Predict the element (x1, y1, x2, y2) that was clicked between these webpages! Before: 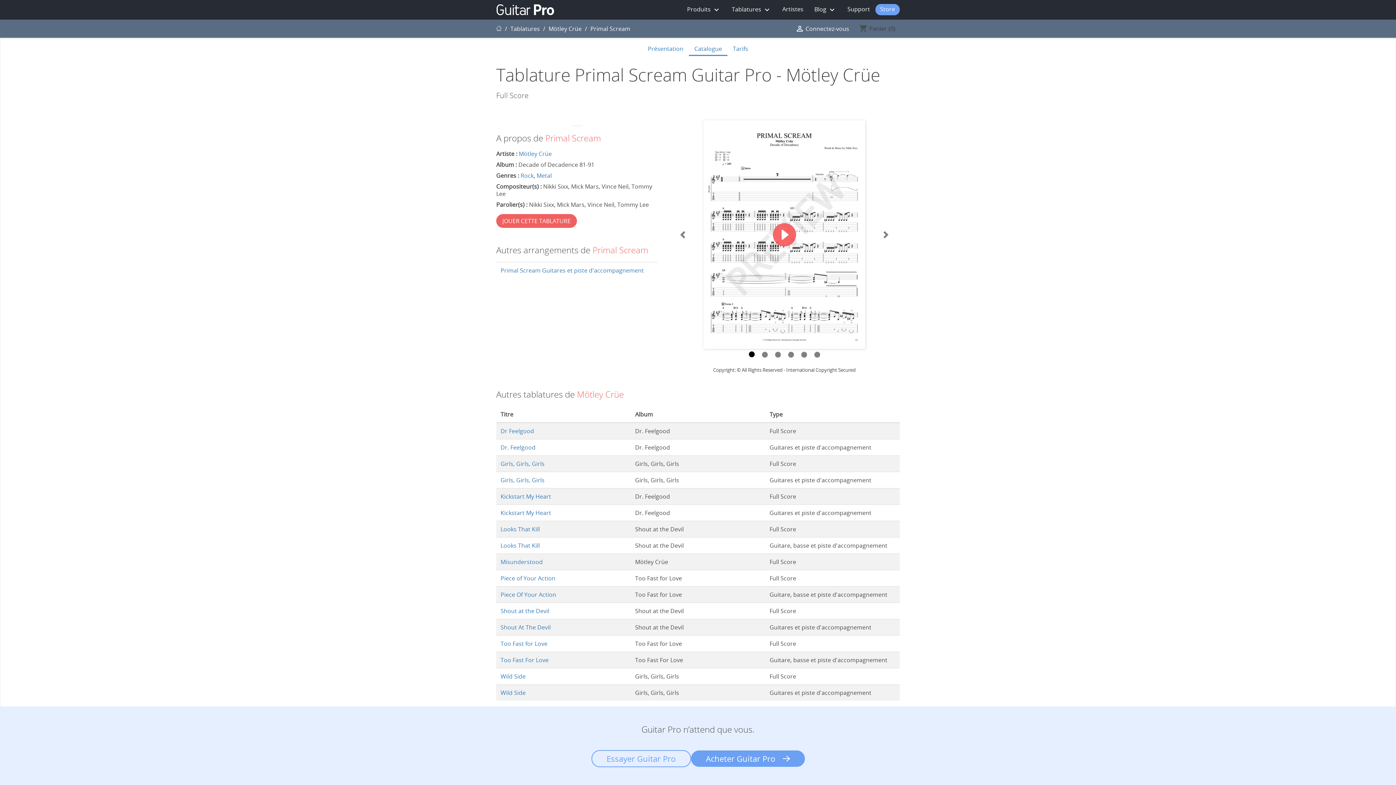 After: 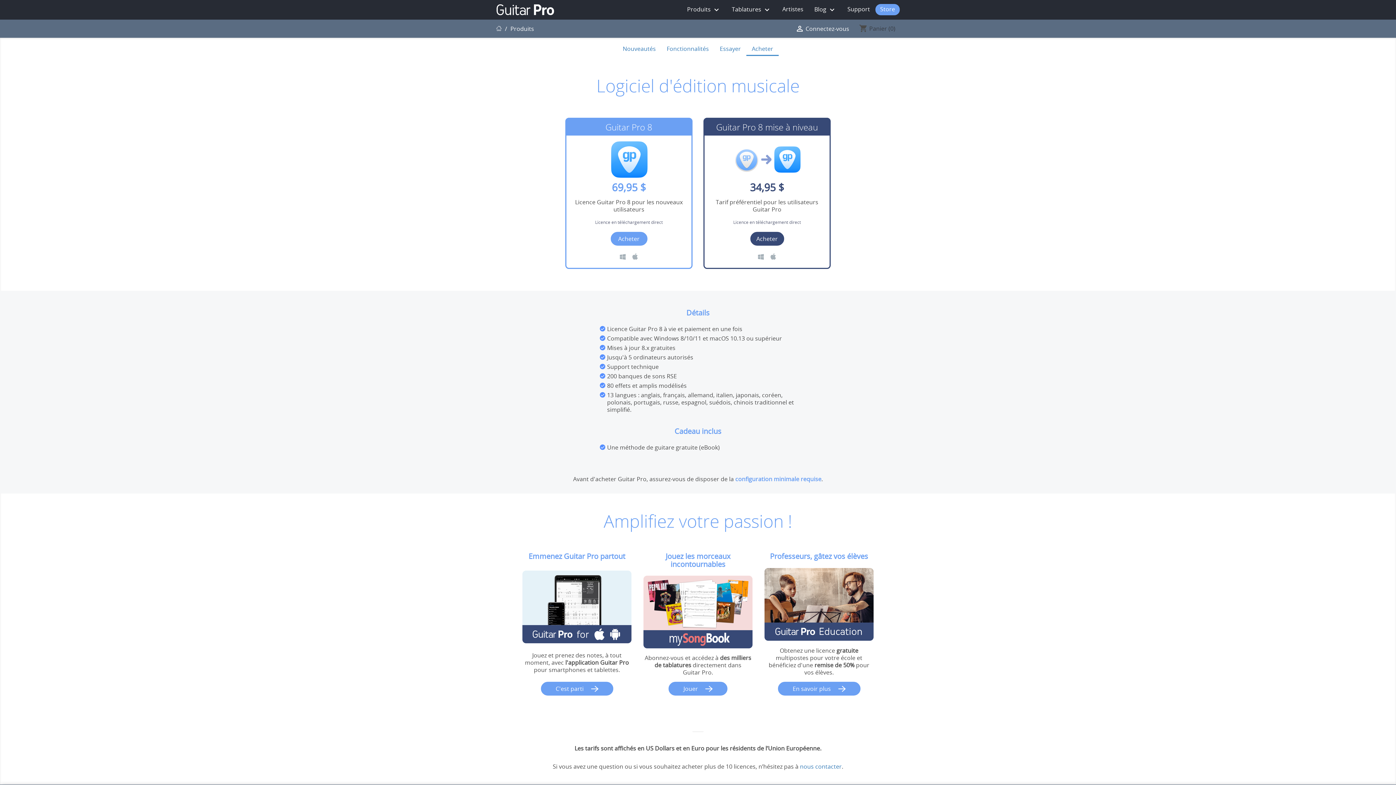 Action: bbox: (691, 751, 804, 767) label: Acheter Guitar Pro